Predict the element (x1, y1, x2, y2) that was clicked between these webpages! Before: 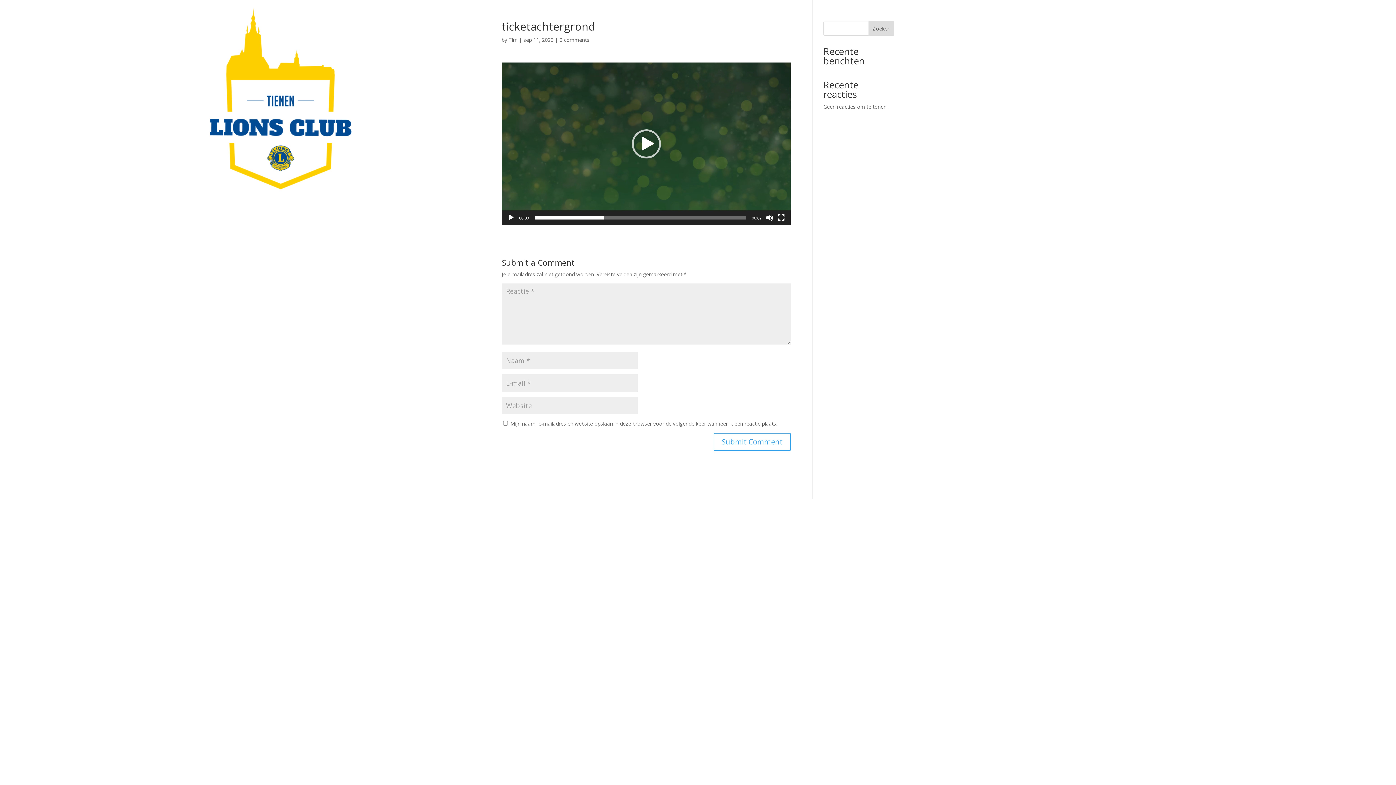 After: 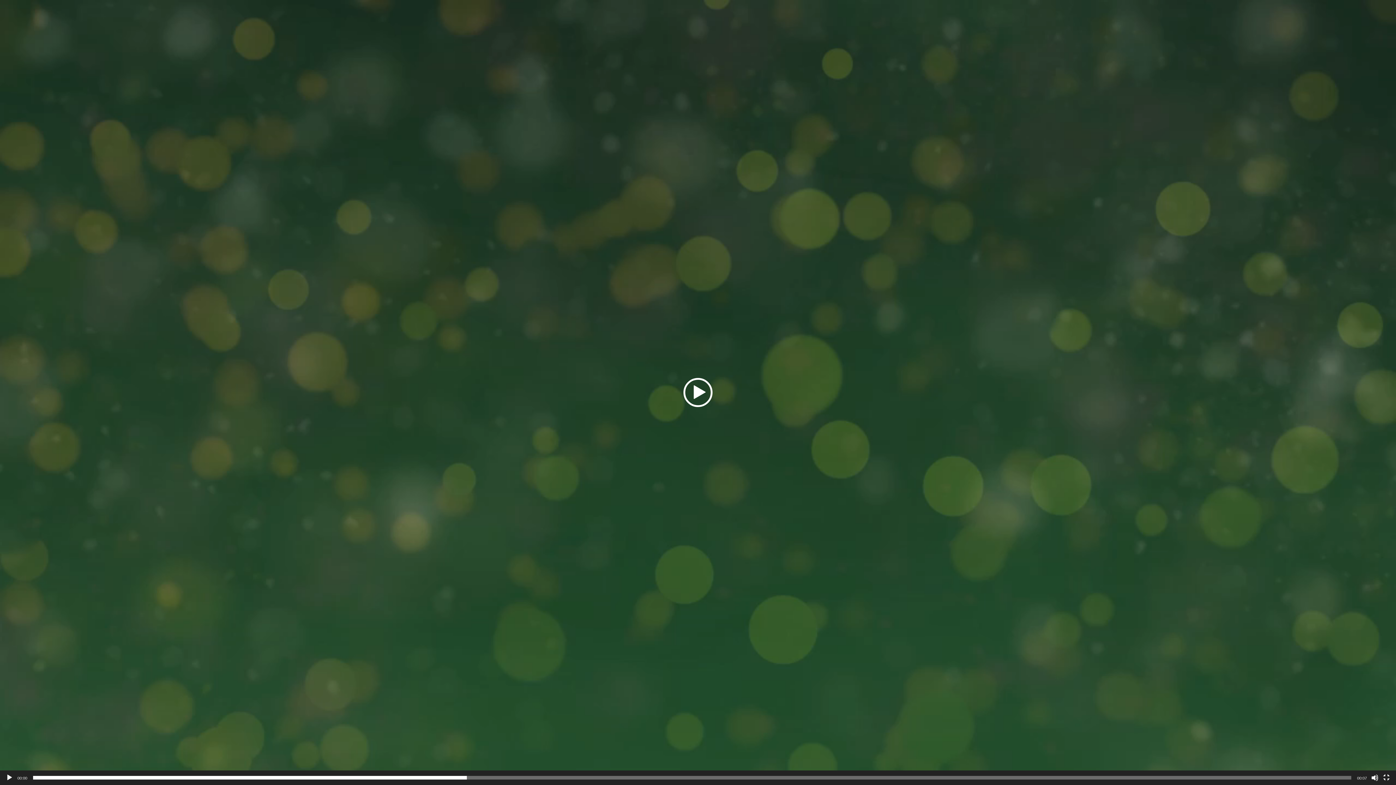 Action: label: Volledig scherm bbox: (777, 214, 785, 221)